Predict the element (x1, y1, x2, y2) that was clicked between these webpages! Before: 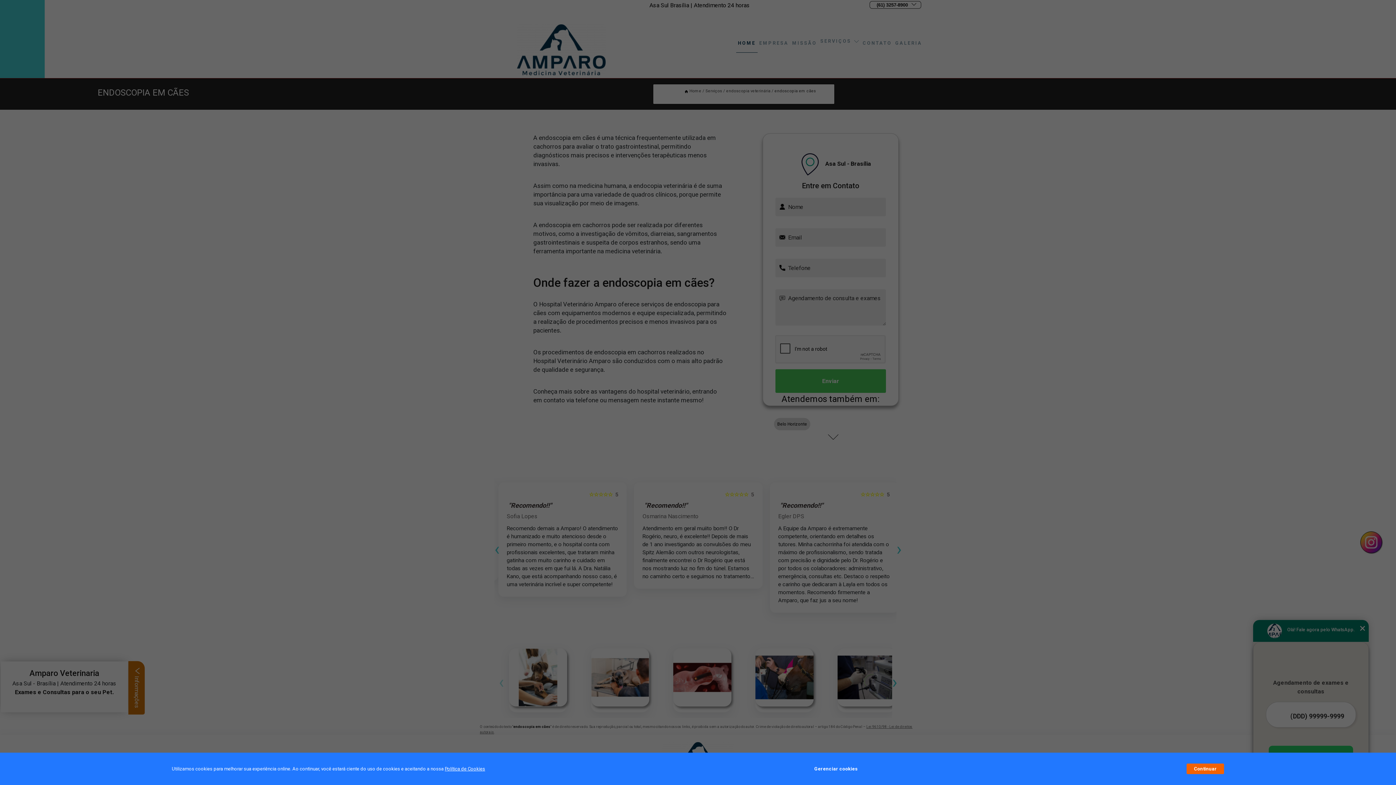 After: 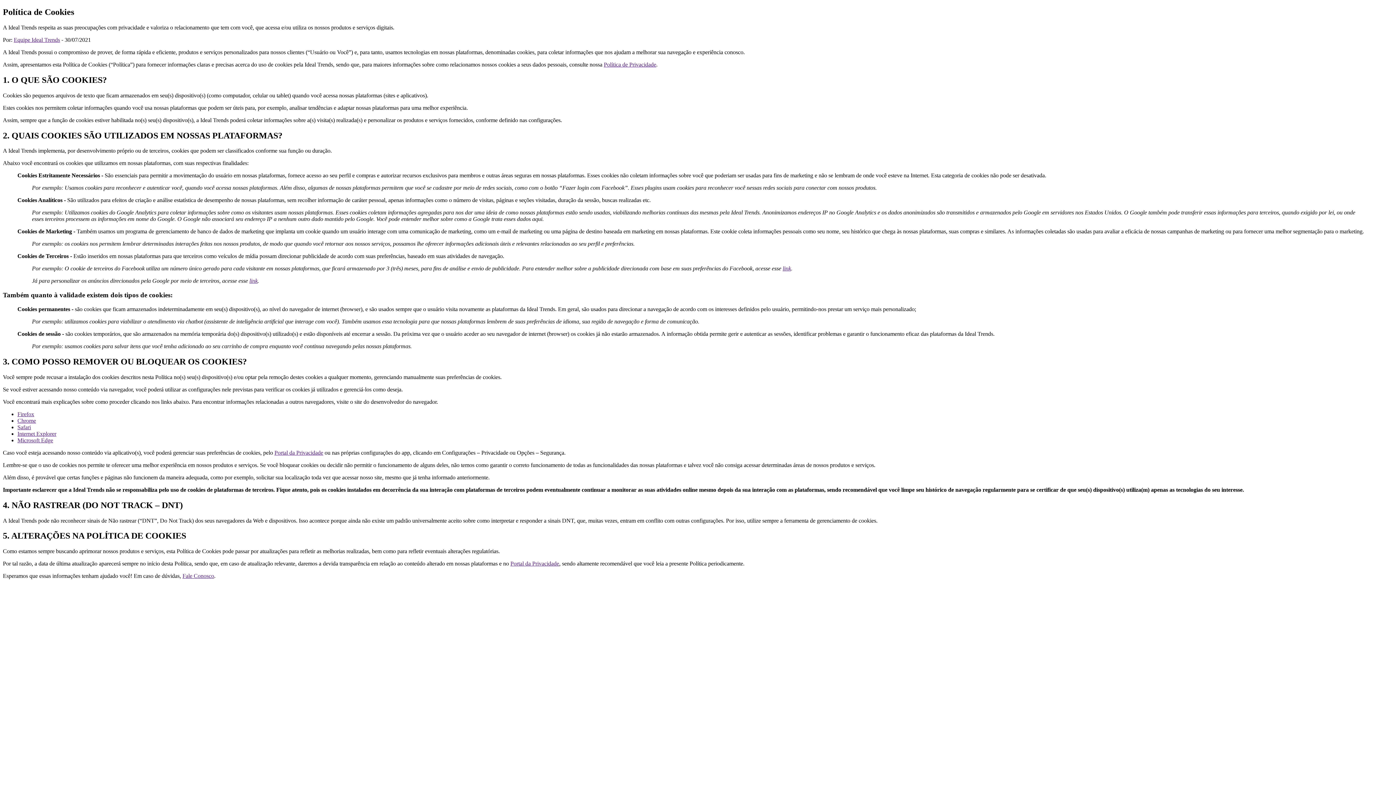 Action: label: Política de Cookies bbox: (444, 766, 485, 772)